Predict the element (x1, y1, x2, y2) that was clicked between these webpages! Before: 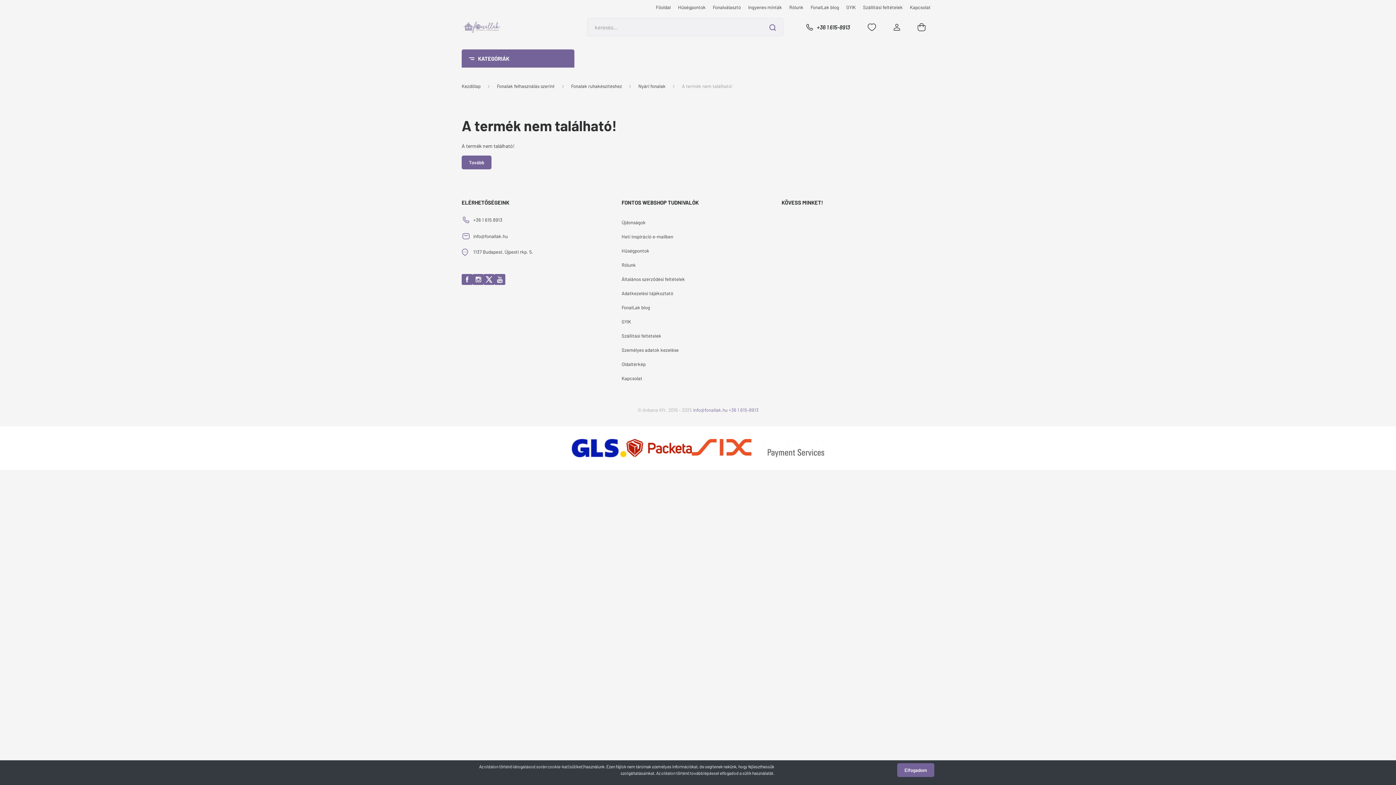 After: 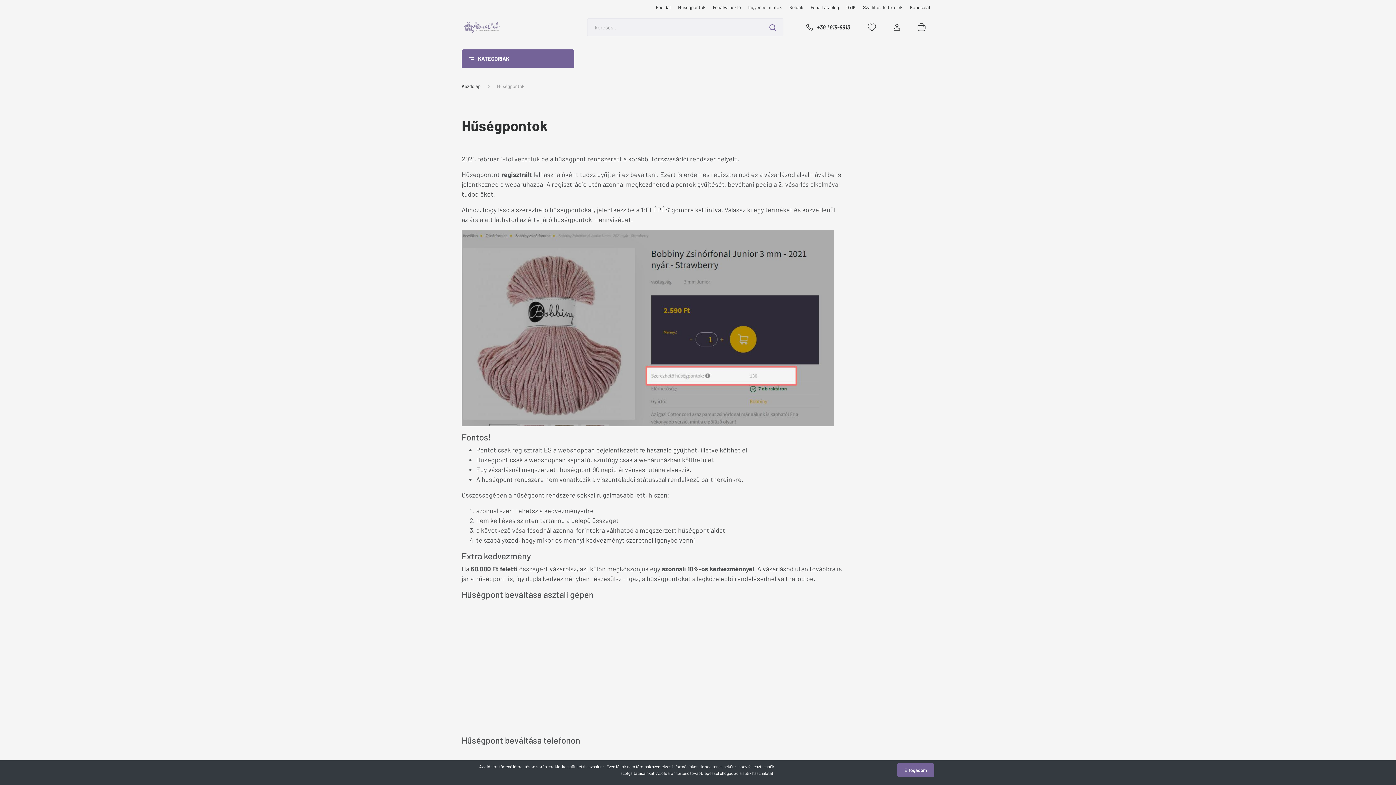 Action: label: Hűségpontok bbox: (674, 3, 709, 10)